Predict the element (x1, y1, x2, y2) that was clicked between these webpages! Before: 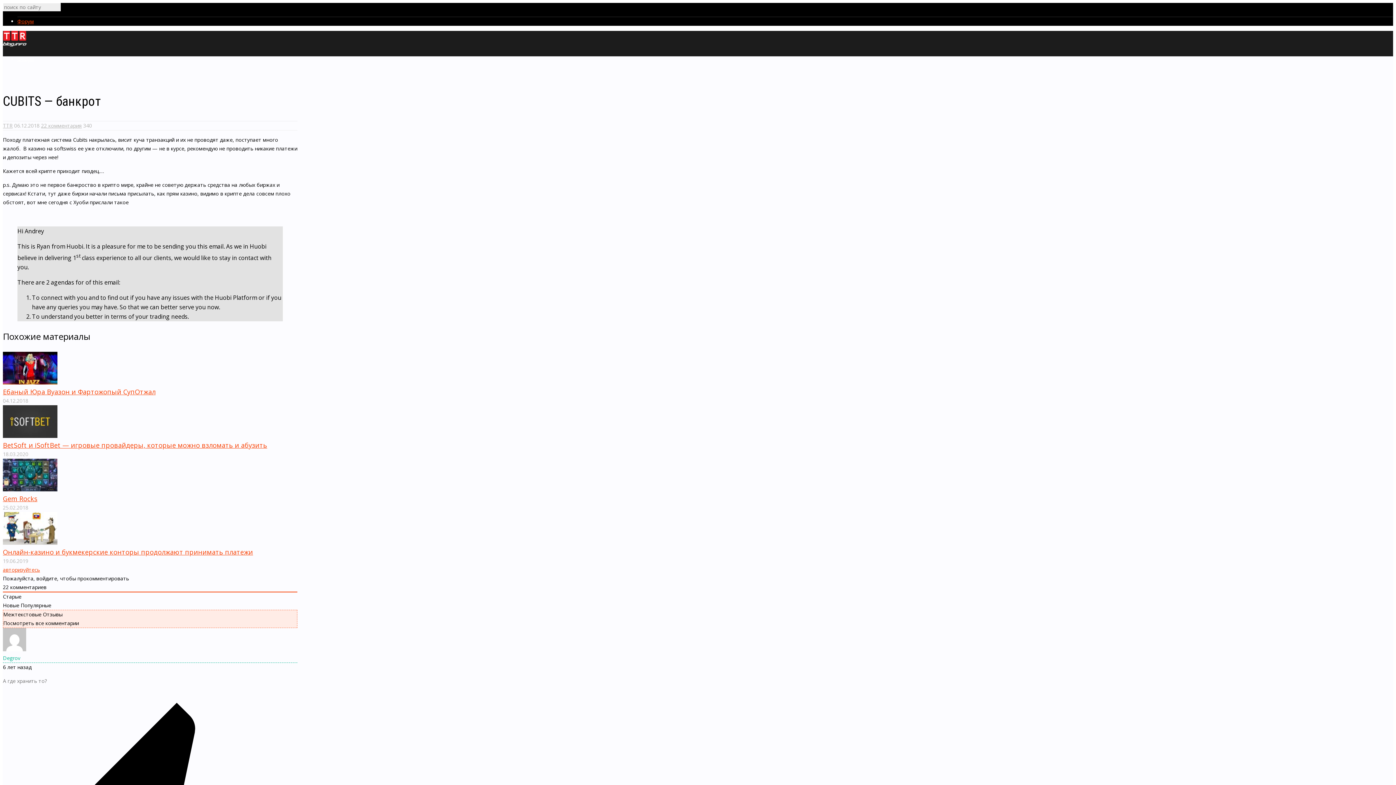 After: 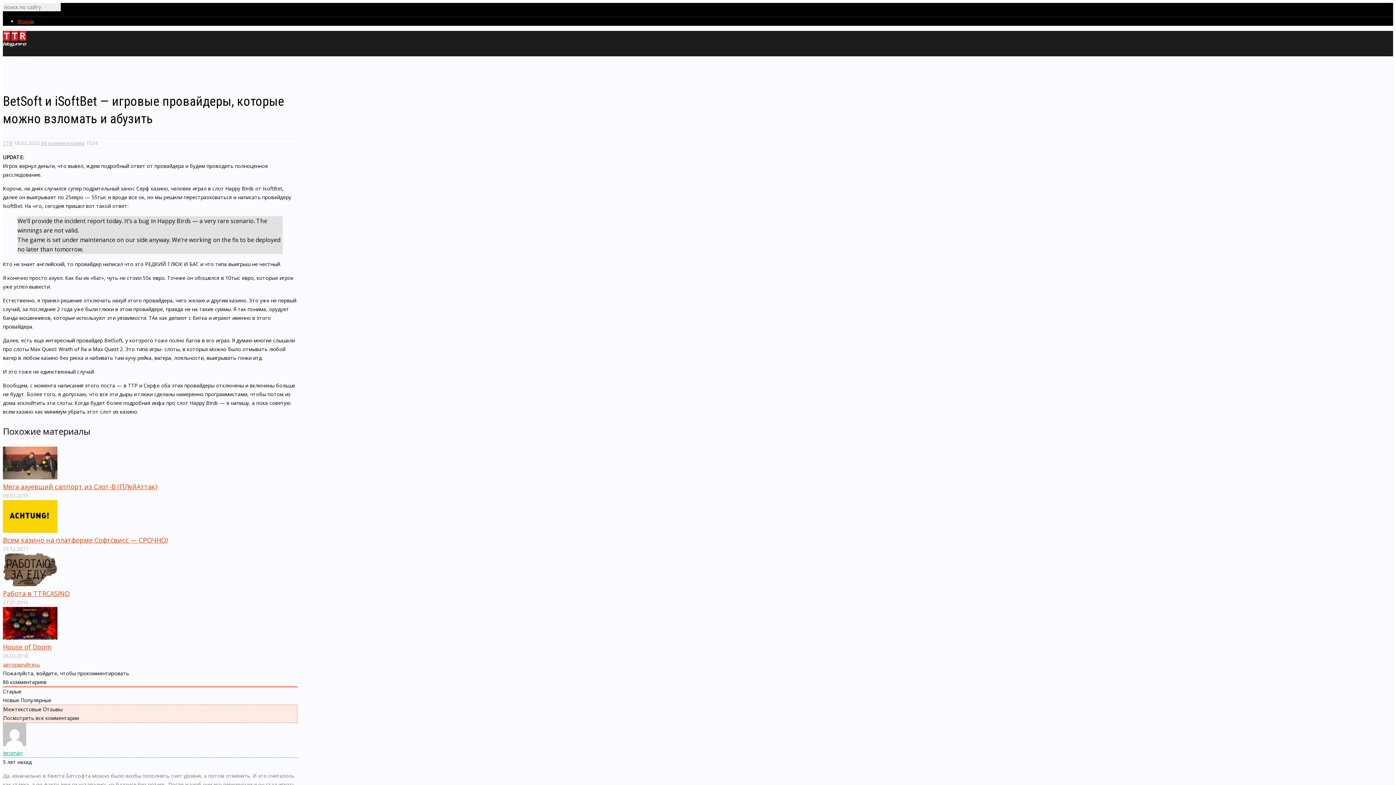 Action: bbox: (2, 441, 267, 449) label: BetSoft и iSoftBet — игровые провайдеры, которые можно взломать и абузить